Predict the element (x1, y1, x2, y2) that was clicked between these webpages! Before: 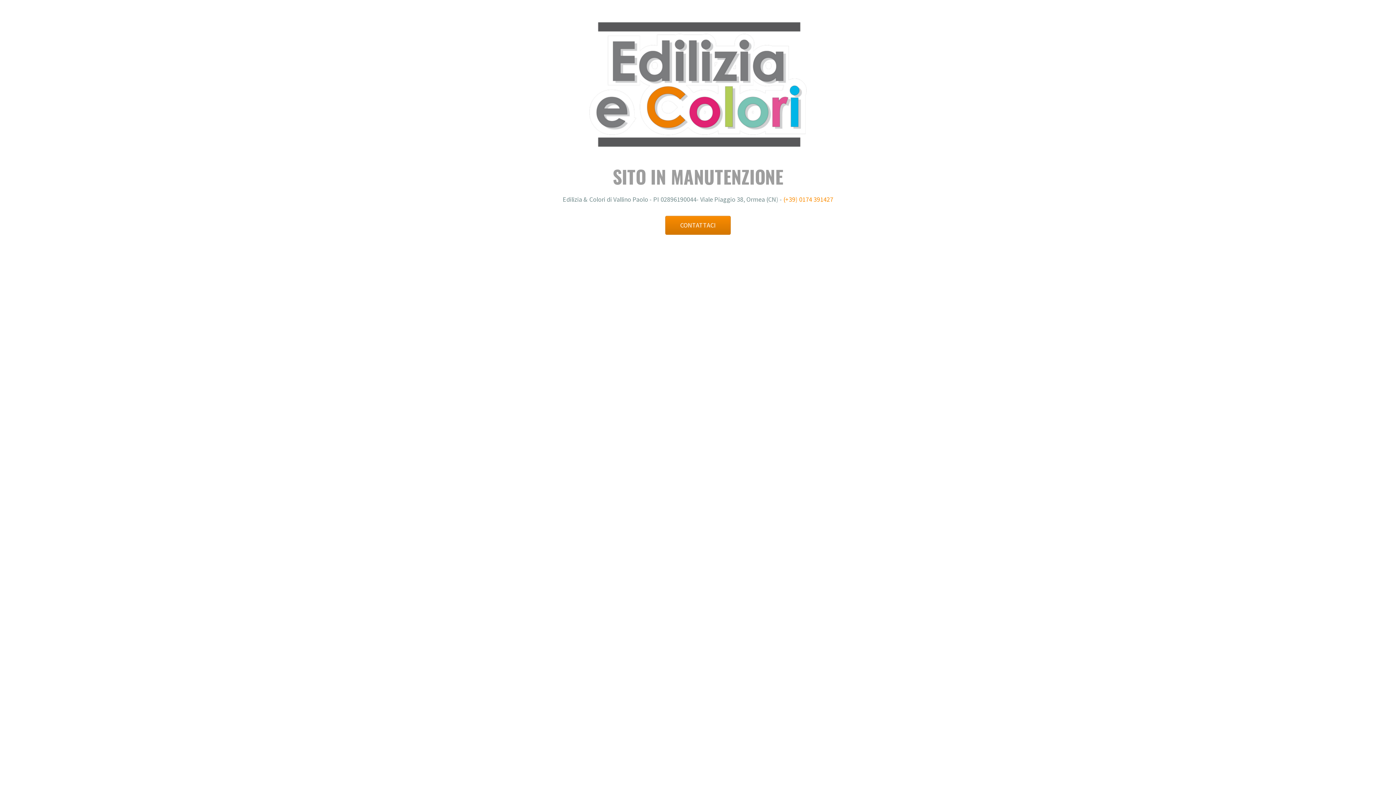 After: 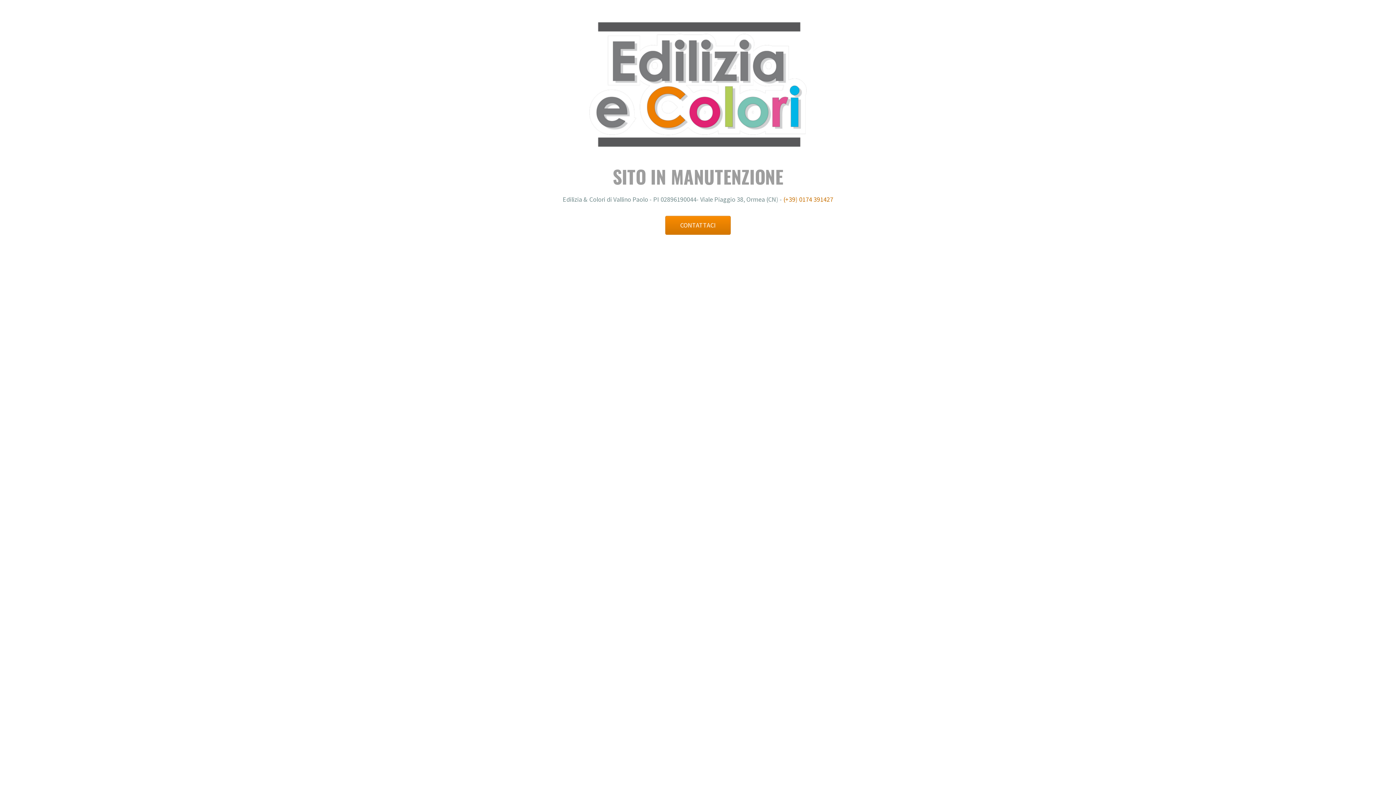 Action: bbox: (783, 195, 833, 203) label: (+39) 0174 391427